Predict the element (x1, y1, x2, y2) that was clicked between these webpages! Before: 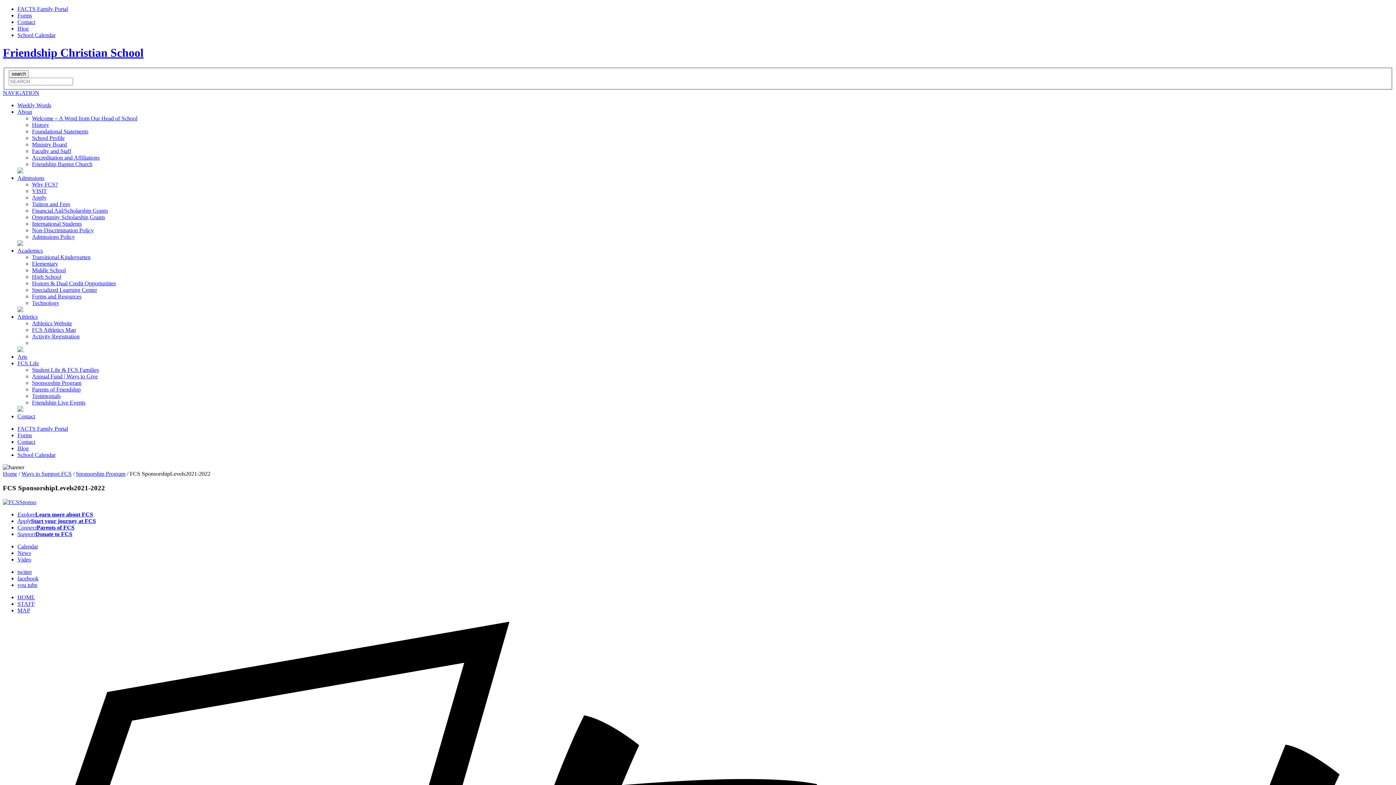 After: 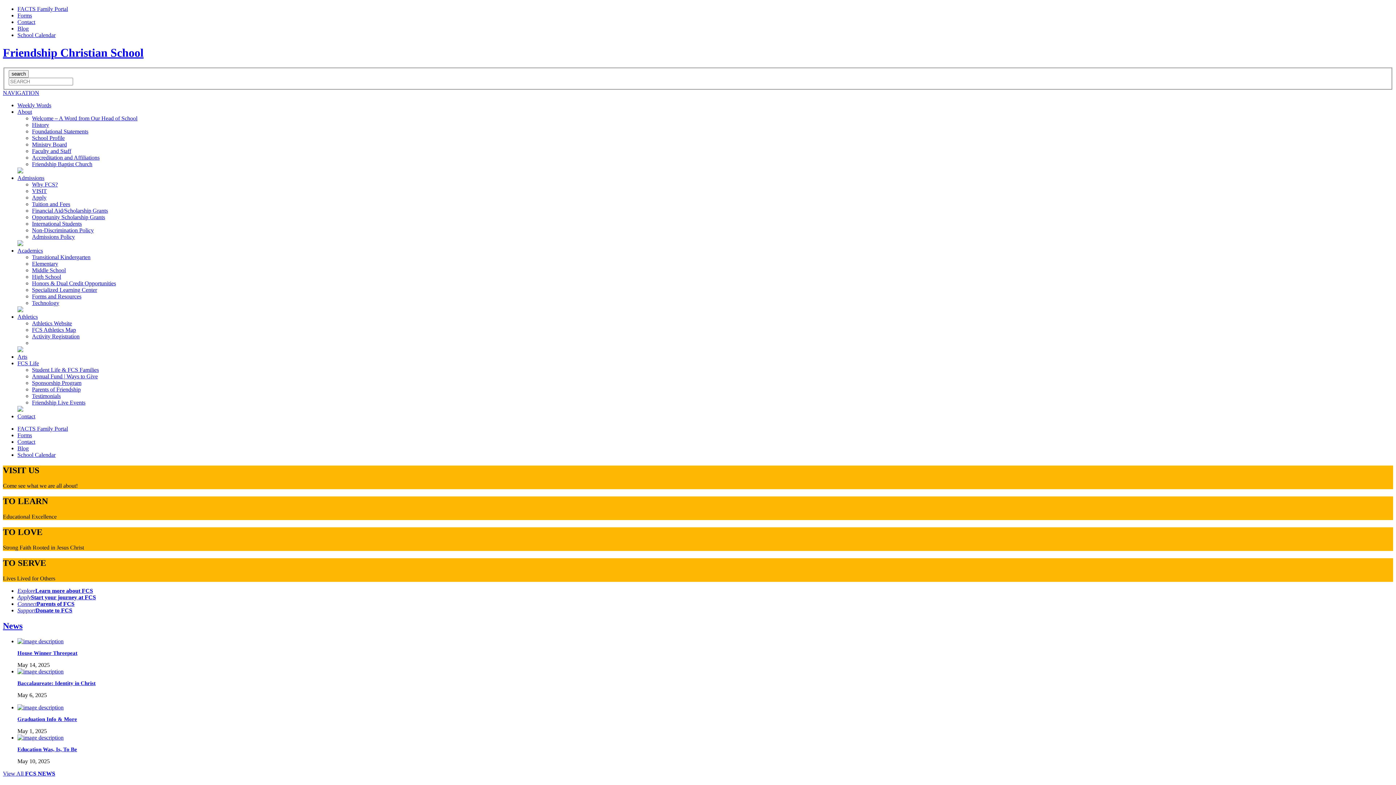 Action: label: Friendship Christian School bbox: (2, 46, 143, 59)